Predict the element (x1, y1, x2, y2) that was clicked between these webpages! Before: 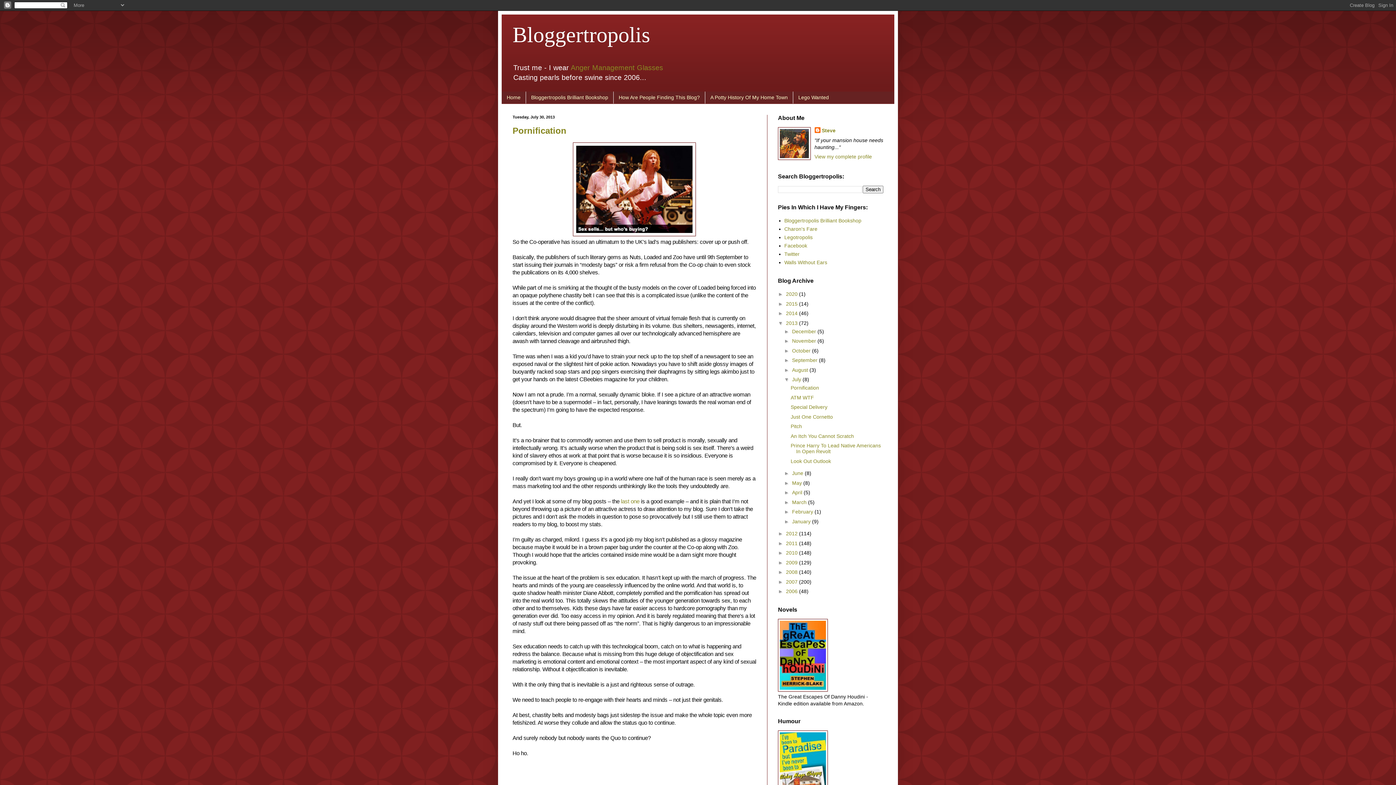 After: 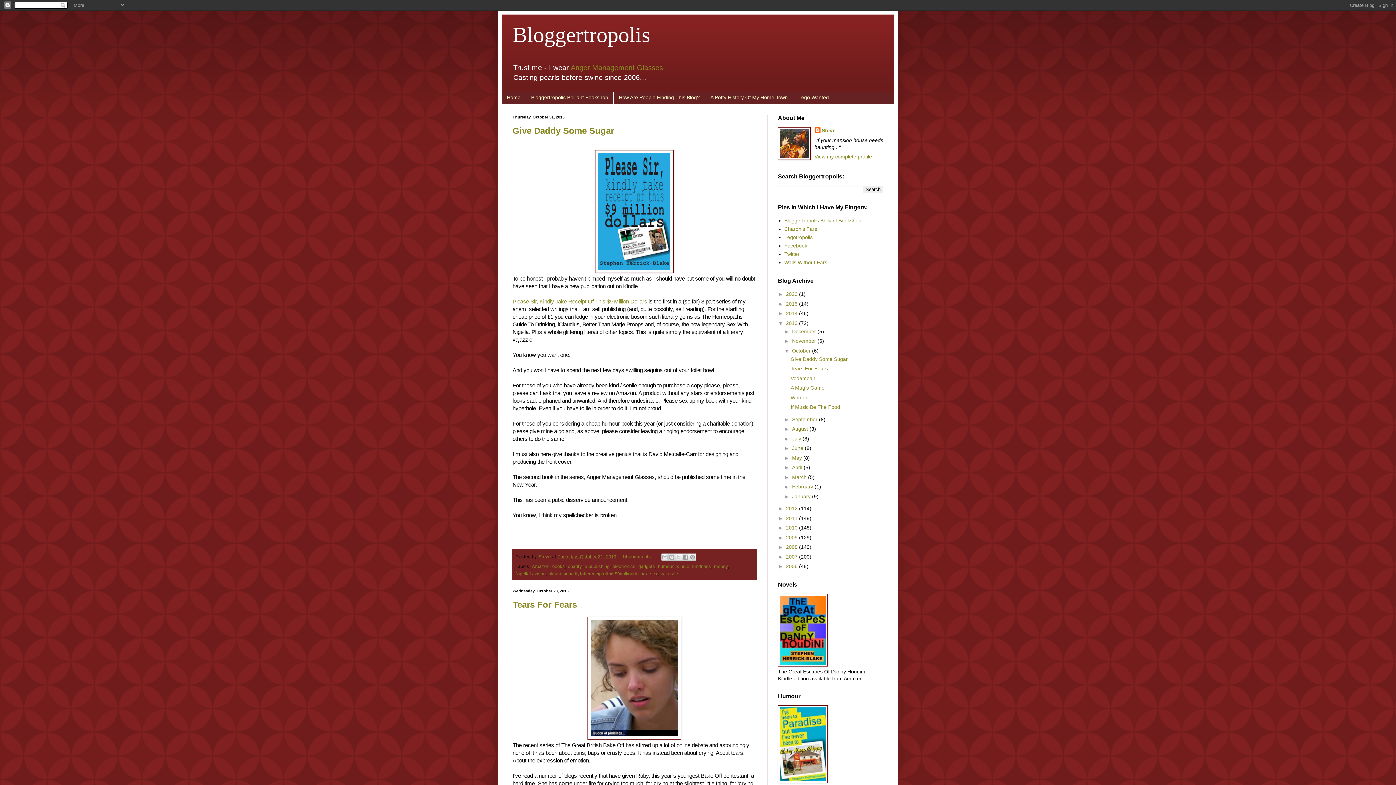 Action: bbox: (792, 347, 812, 353) label: October 